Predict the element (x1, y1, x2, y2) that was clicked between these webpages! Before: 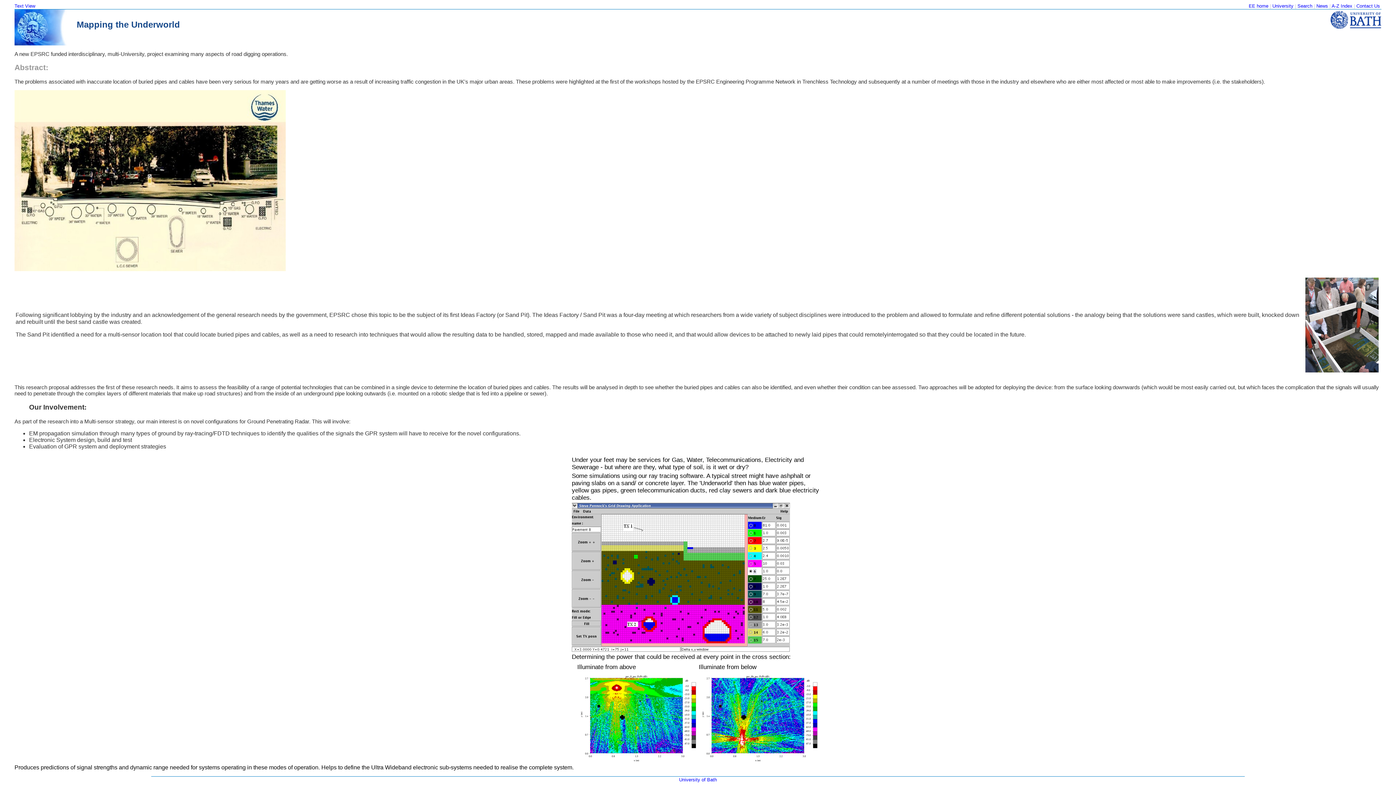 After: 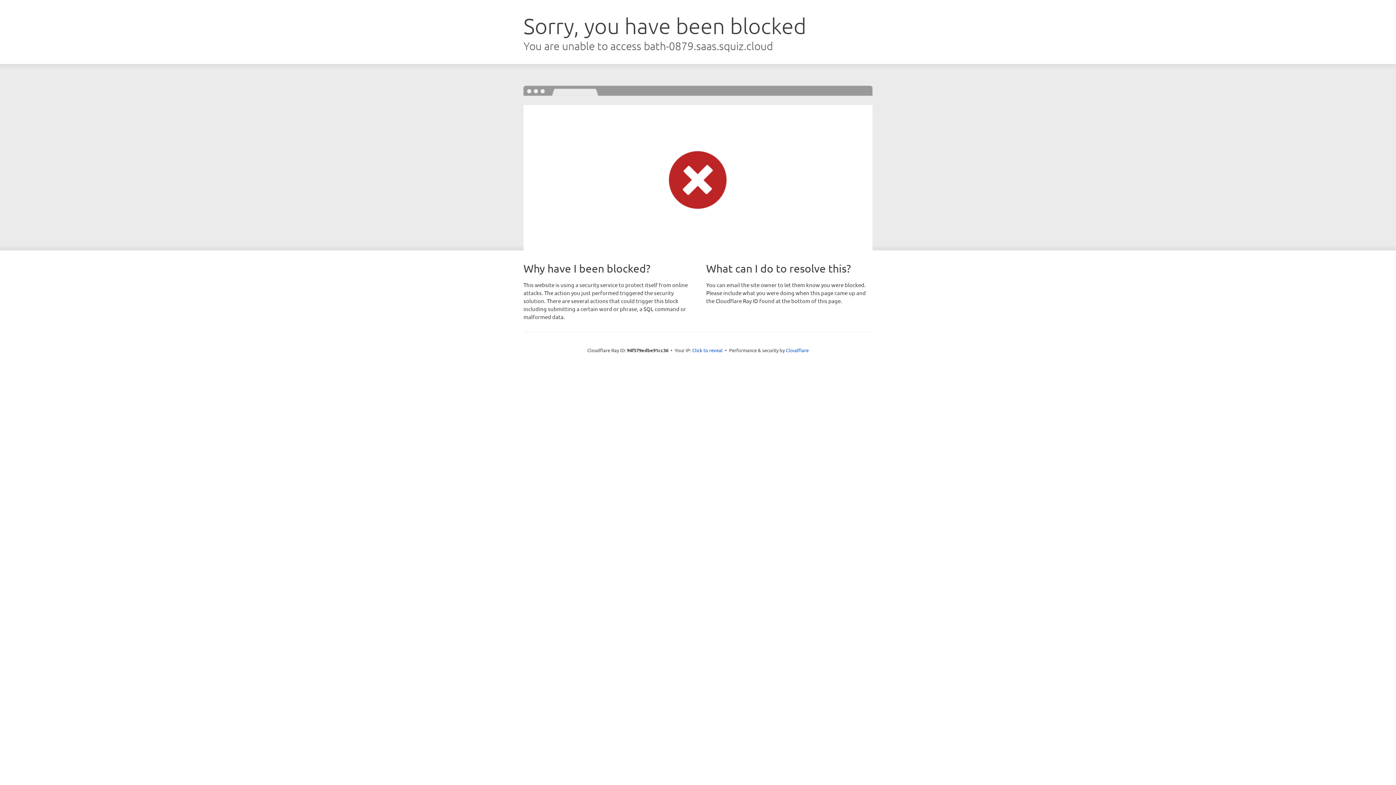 Action: label: A-Z Index bbox: (1332, 3, 1352, 8)